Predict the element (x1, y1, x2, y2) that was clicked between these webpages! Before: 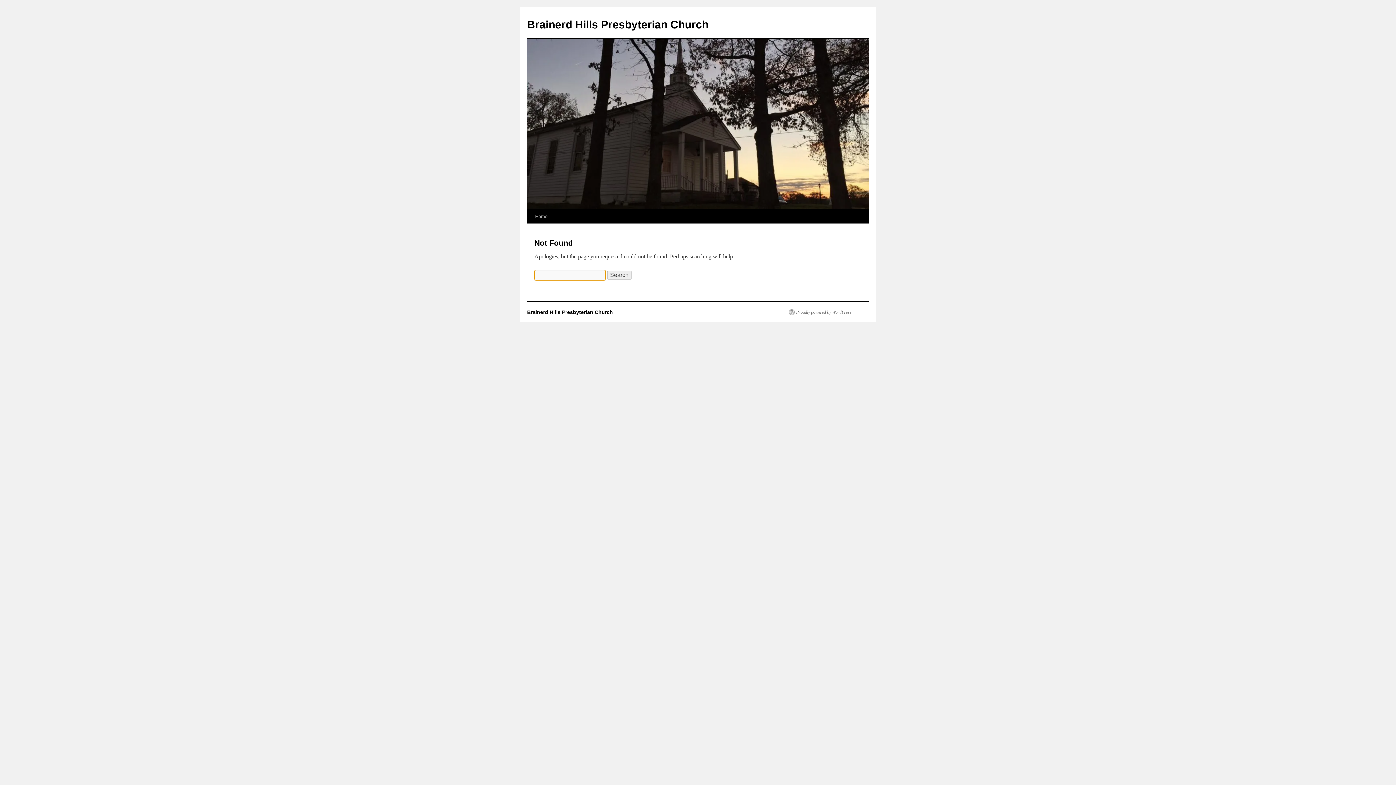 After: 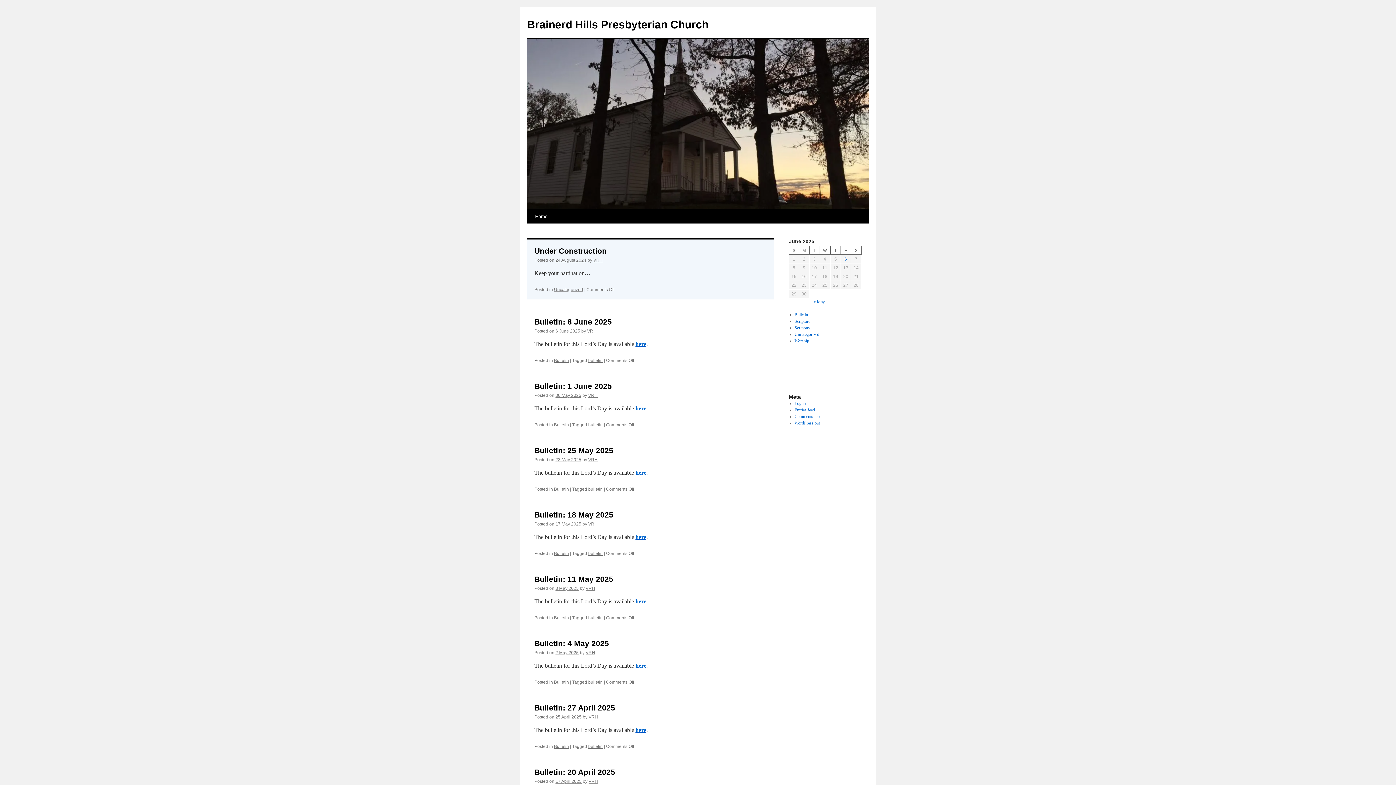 Action: bbox: (531, 209, 551, 223) label: Home